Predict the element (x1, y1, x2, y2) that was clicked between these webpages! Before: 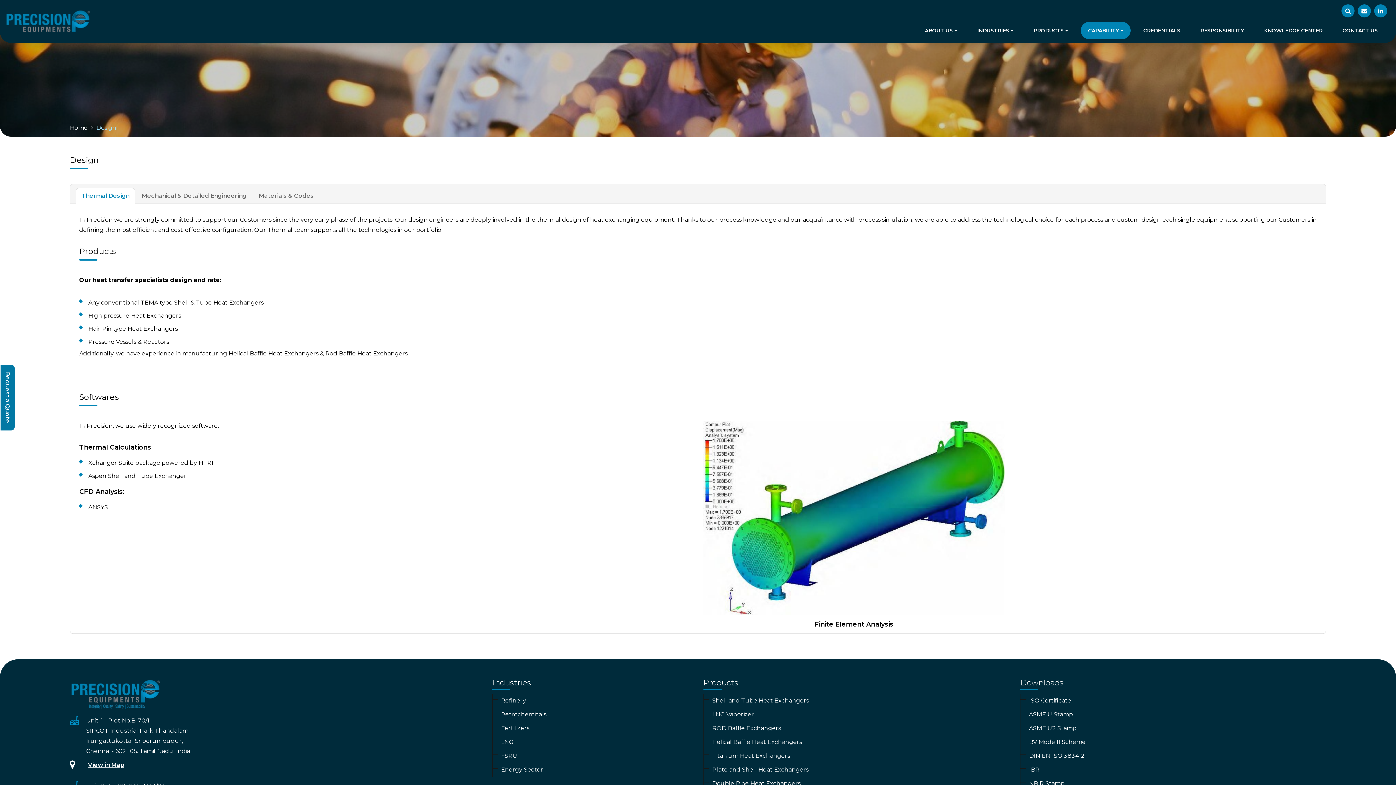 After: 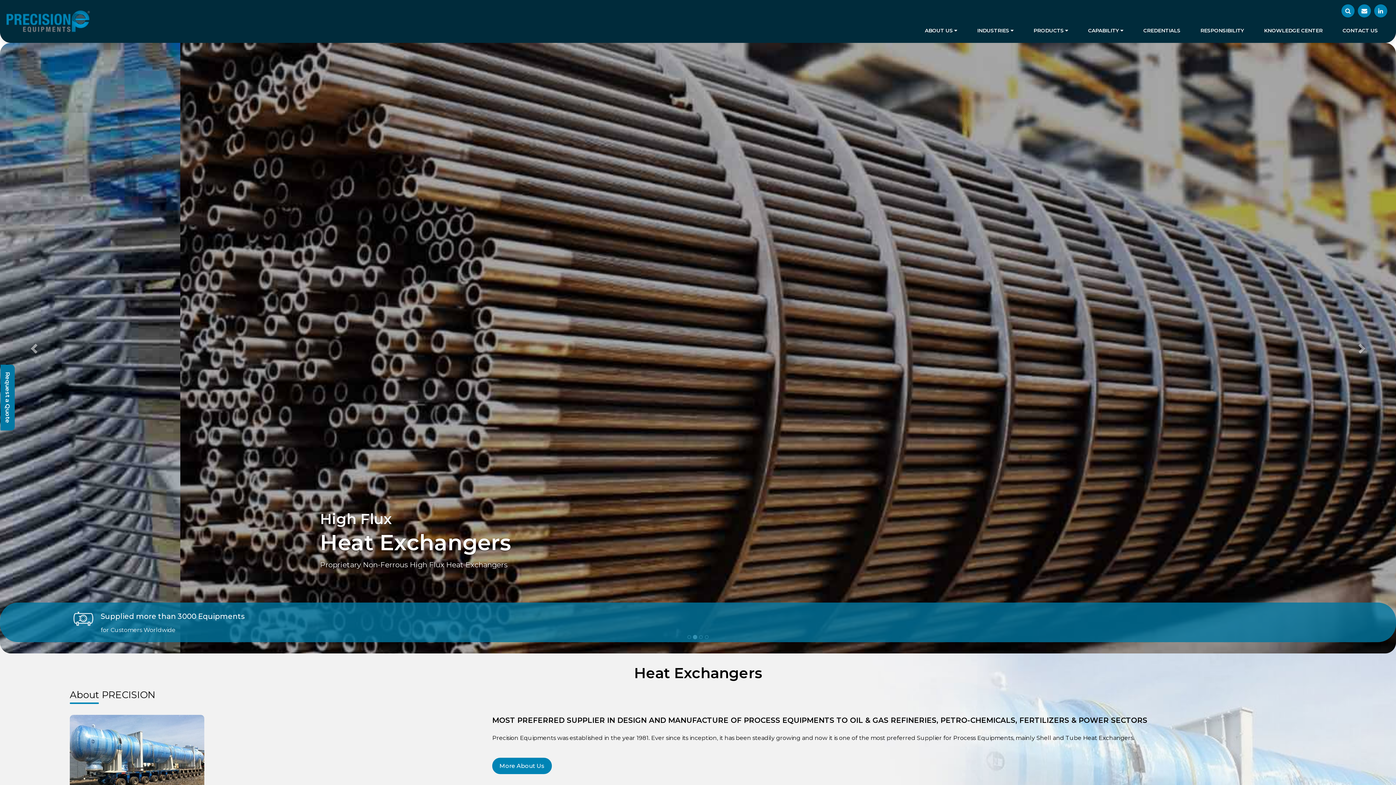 Action: bbox: (5, 13, 94, 28)